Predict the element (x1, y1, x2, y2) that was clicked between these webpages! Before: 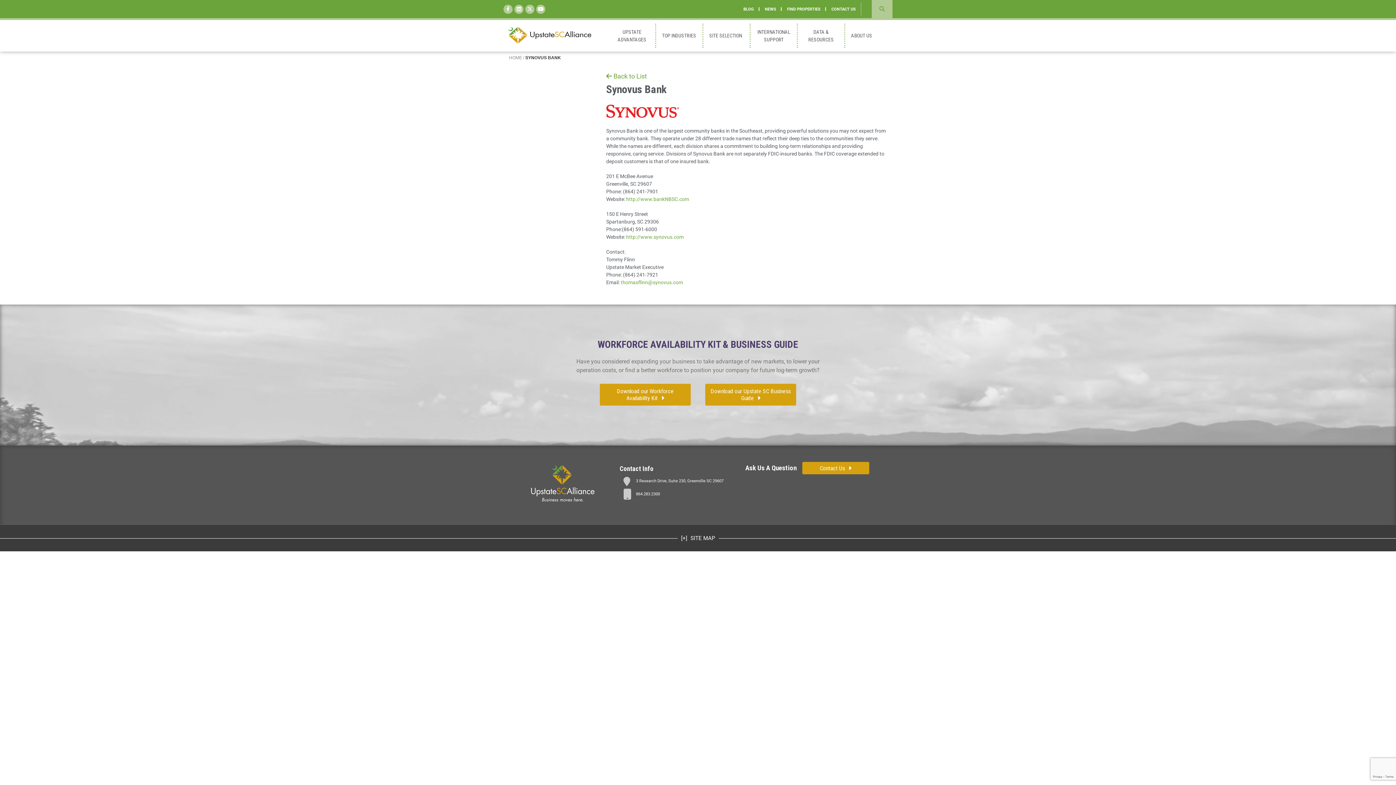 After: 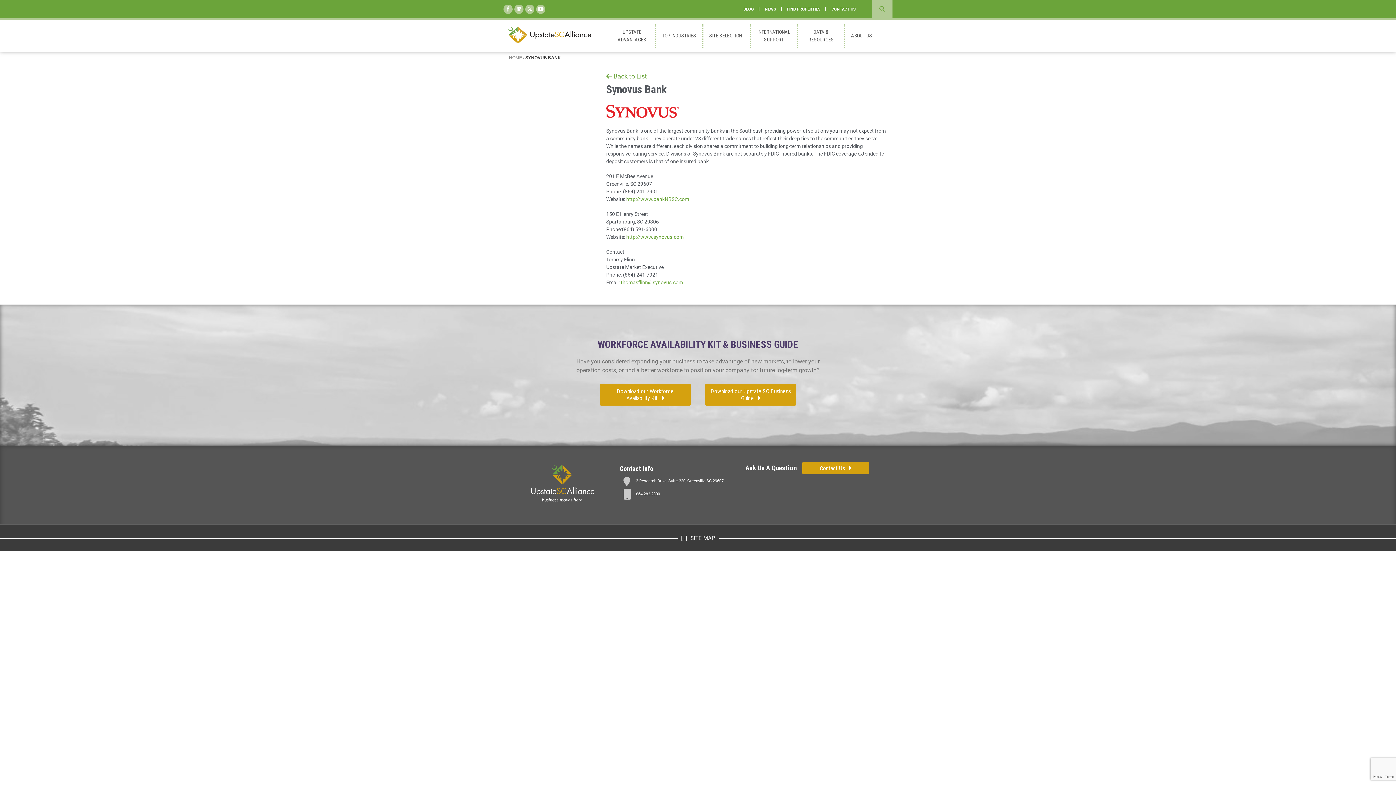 Action: bbox: (525, 4, 534, 13)